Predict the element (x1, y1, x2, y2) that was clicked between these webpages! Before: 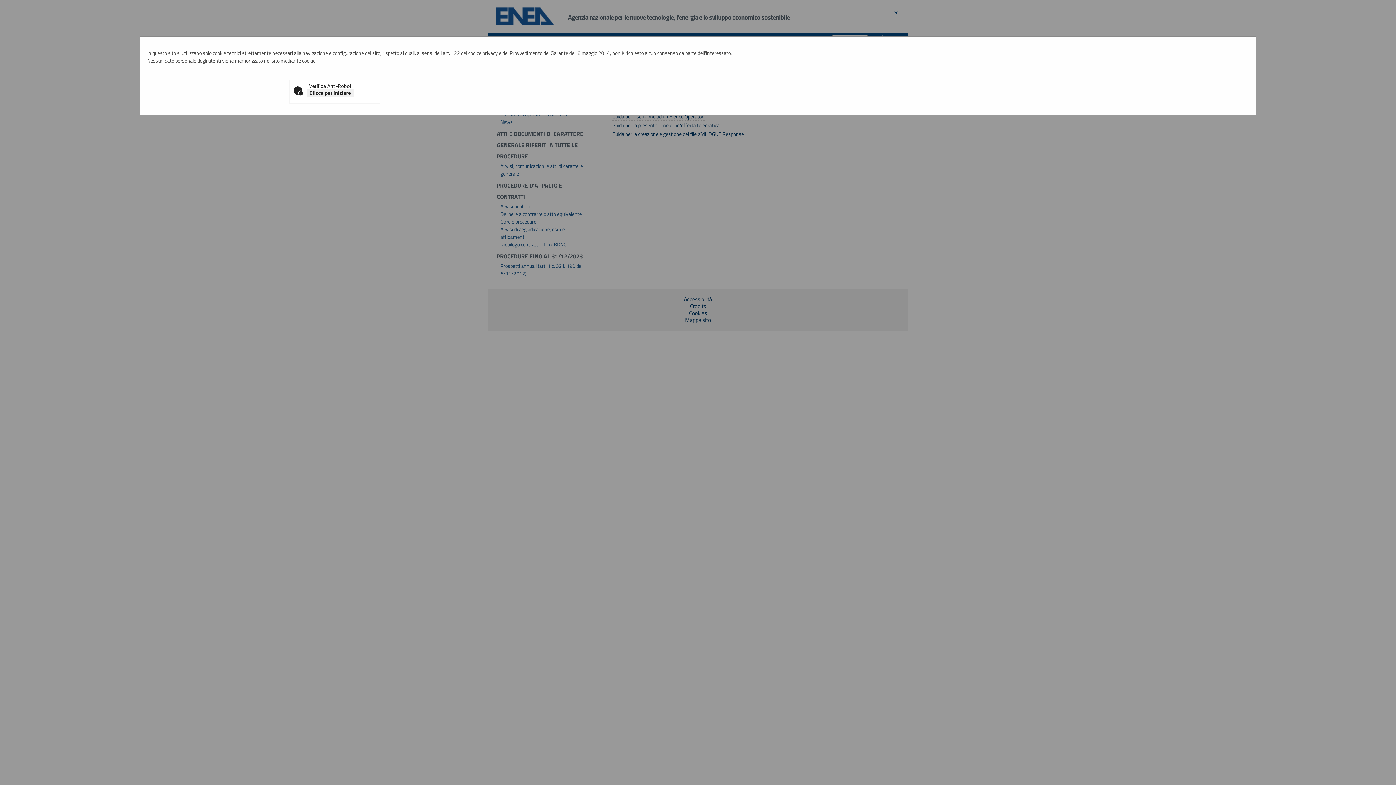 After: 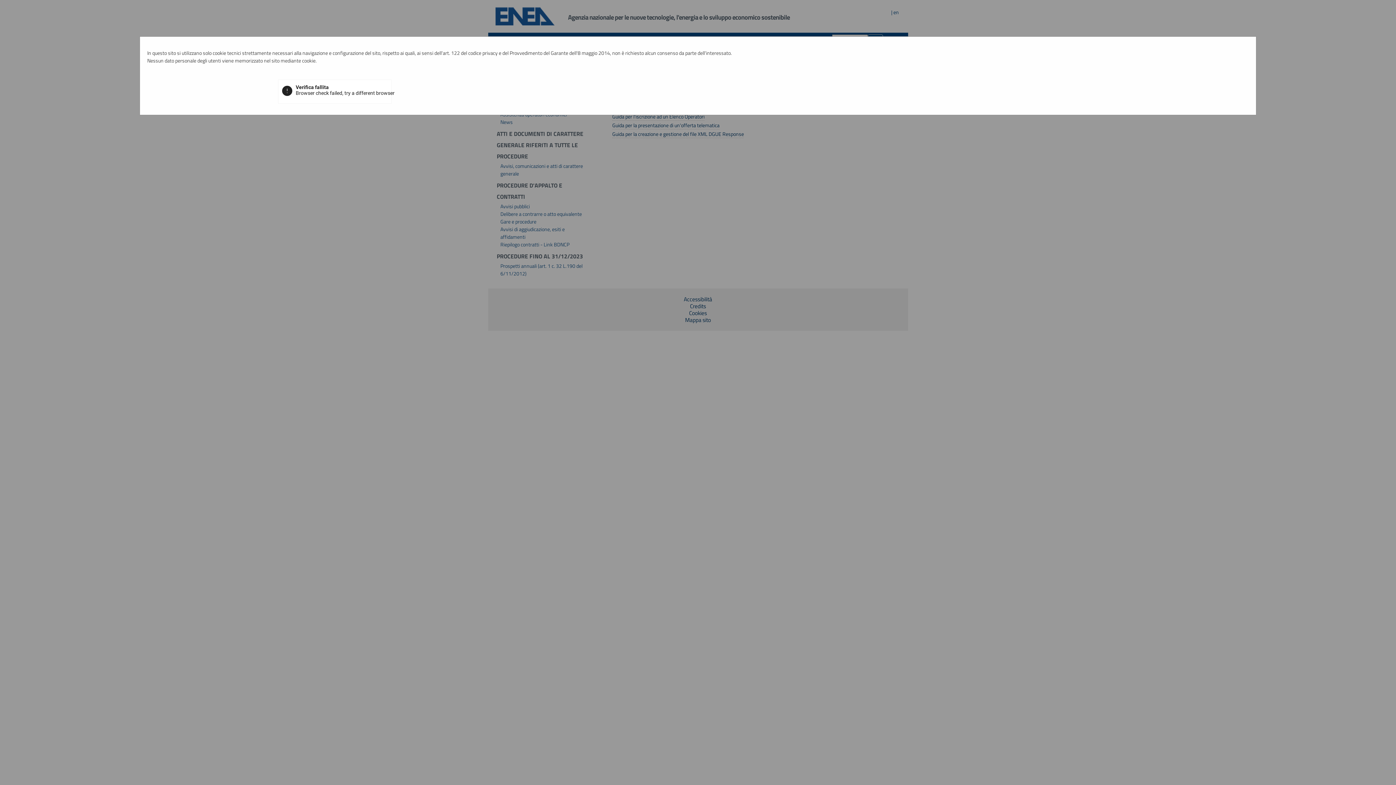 Action: label: Clicca per iniziare bbox: (307, 89, 353, 97)